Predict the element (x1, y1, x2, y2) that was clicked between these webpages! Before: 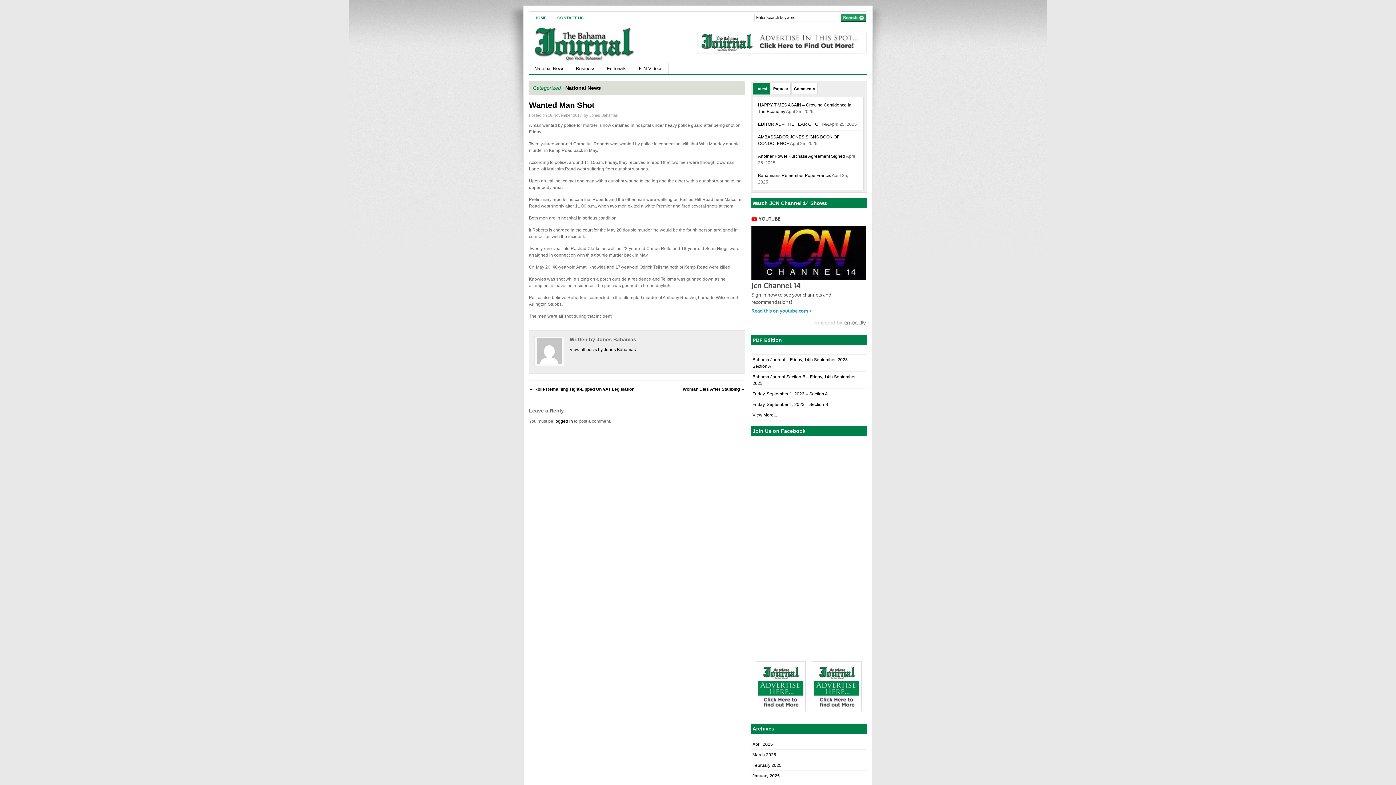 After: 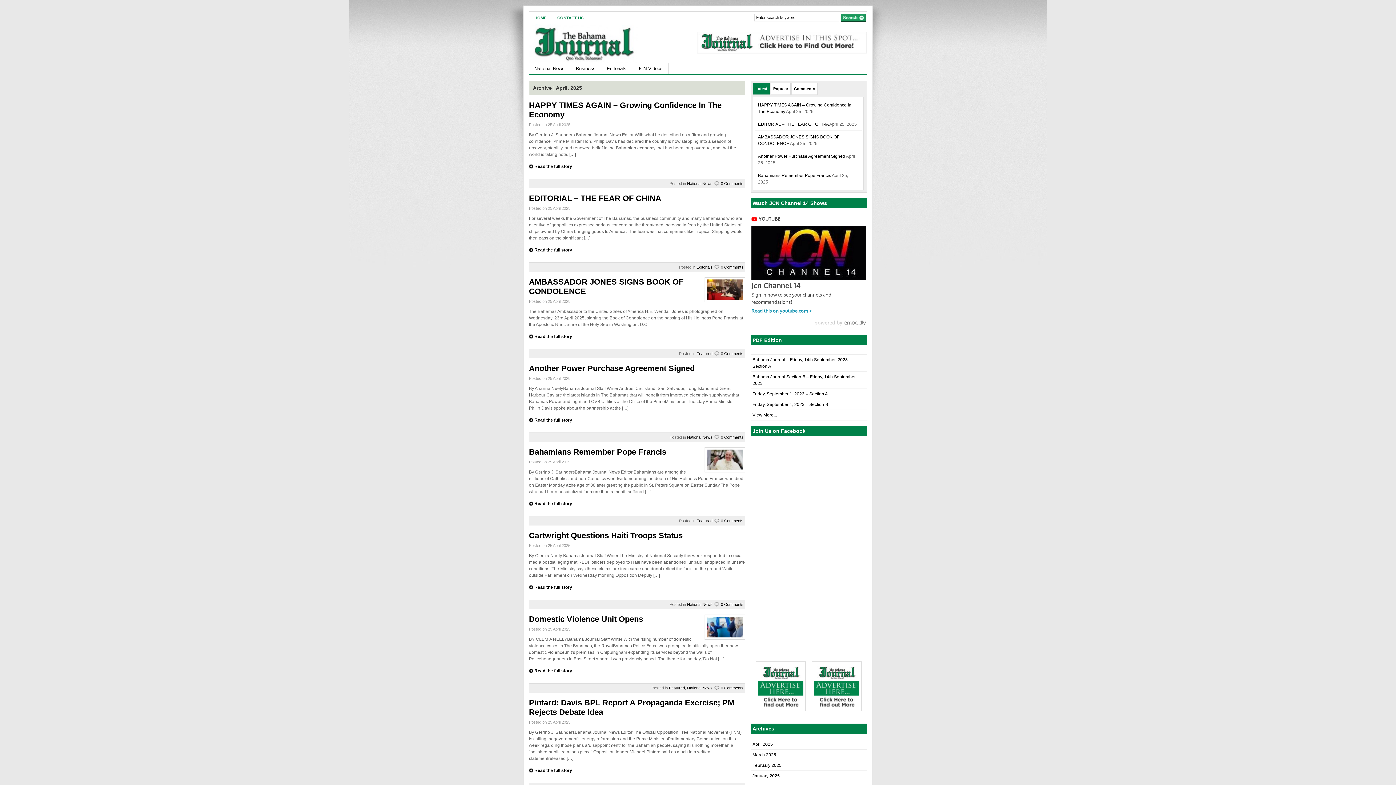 Action: label: April 2025 bbox: (752, 742, 773, 747)